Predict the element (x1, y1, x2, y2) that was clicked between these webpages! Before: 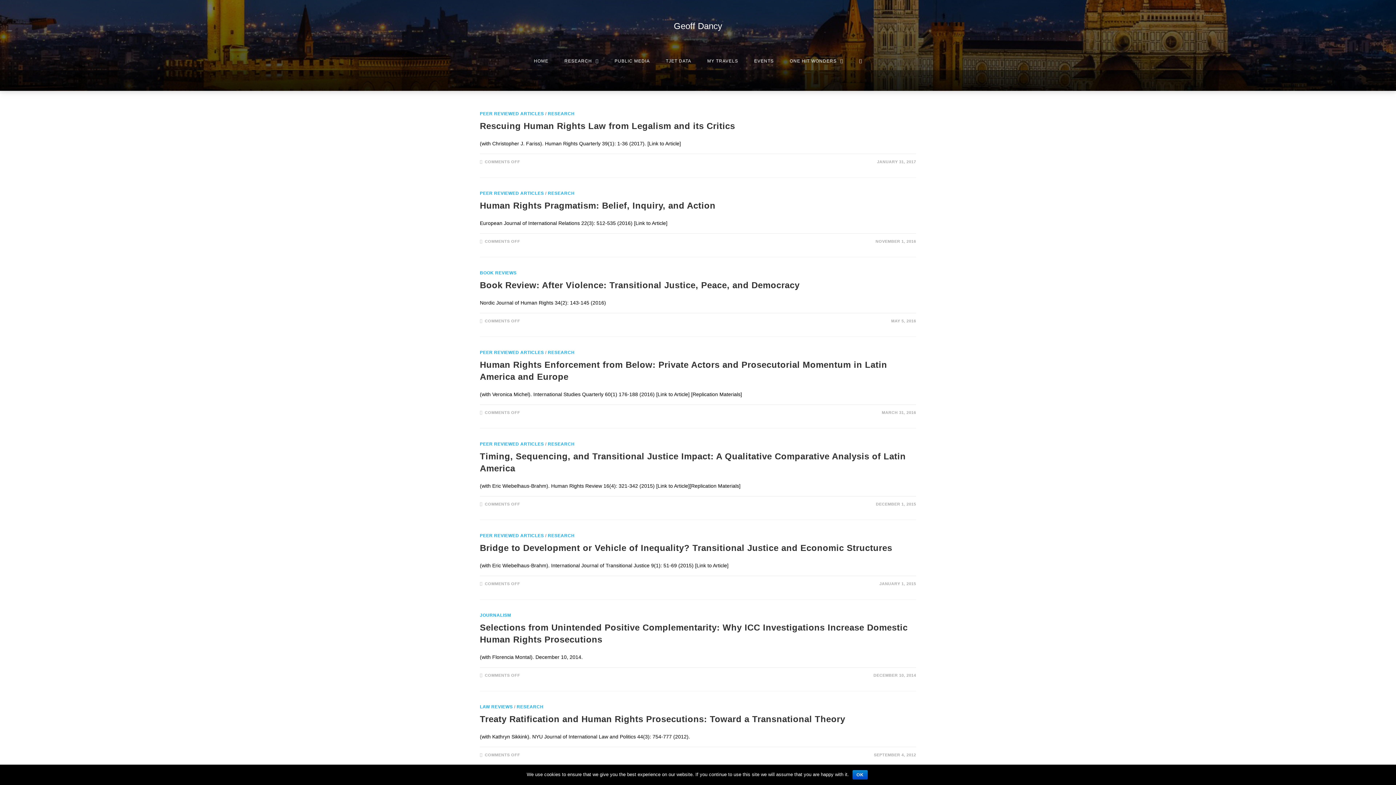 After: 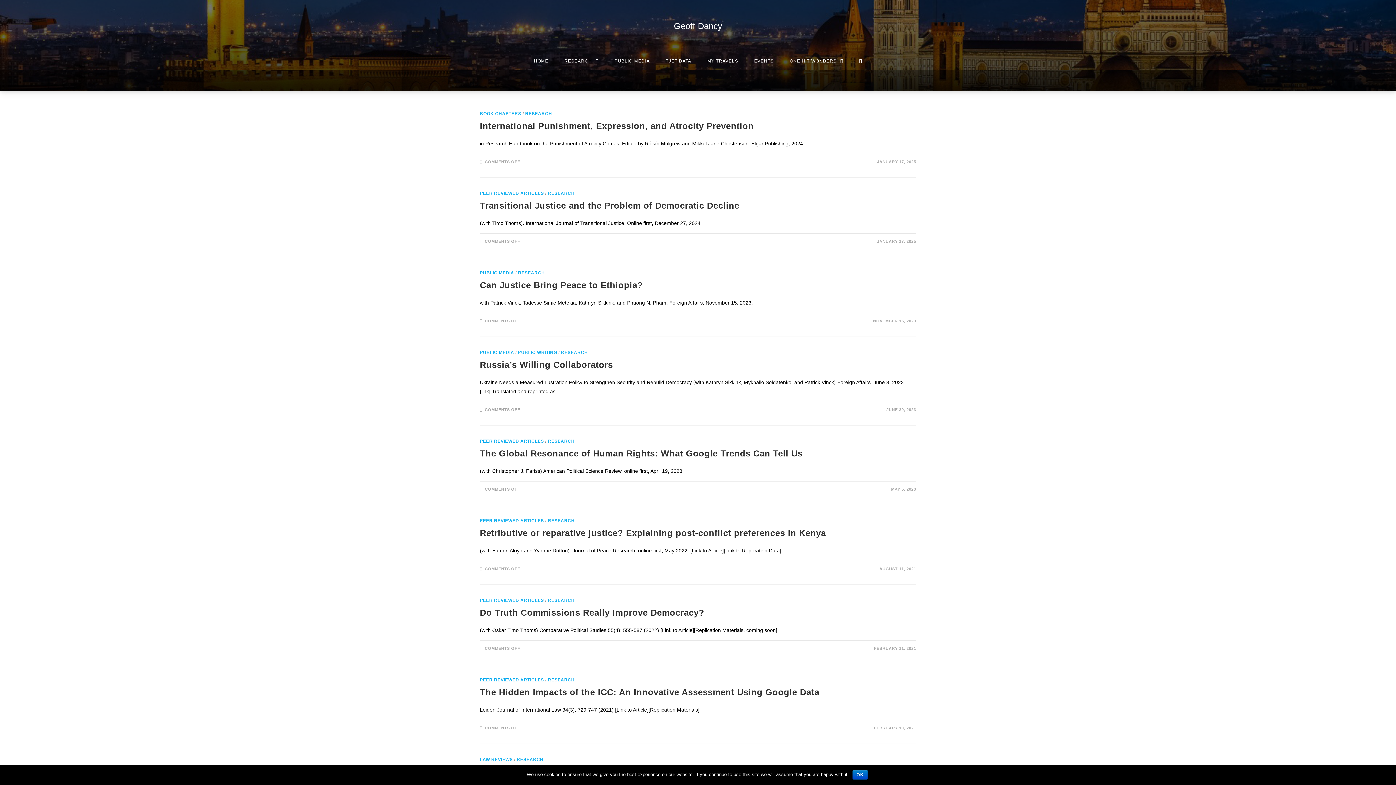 Action: label: RESEARCH bbox: (548, 350, 574, 355)